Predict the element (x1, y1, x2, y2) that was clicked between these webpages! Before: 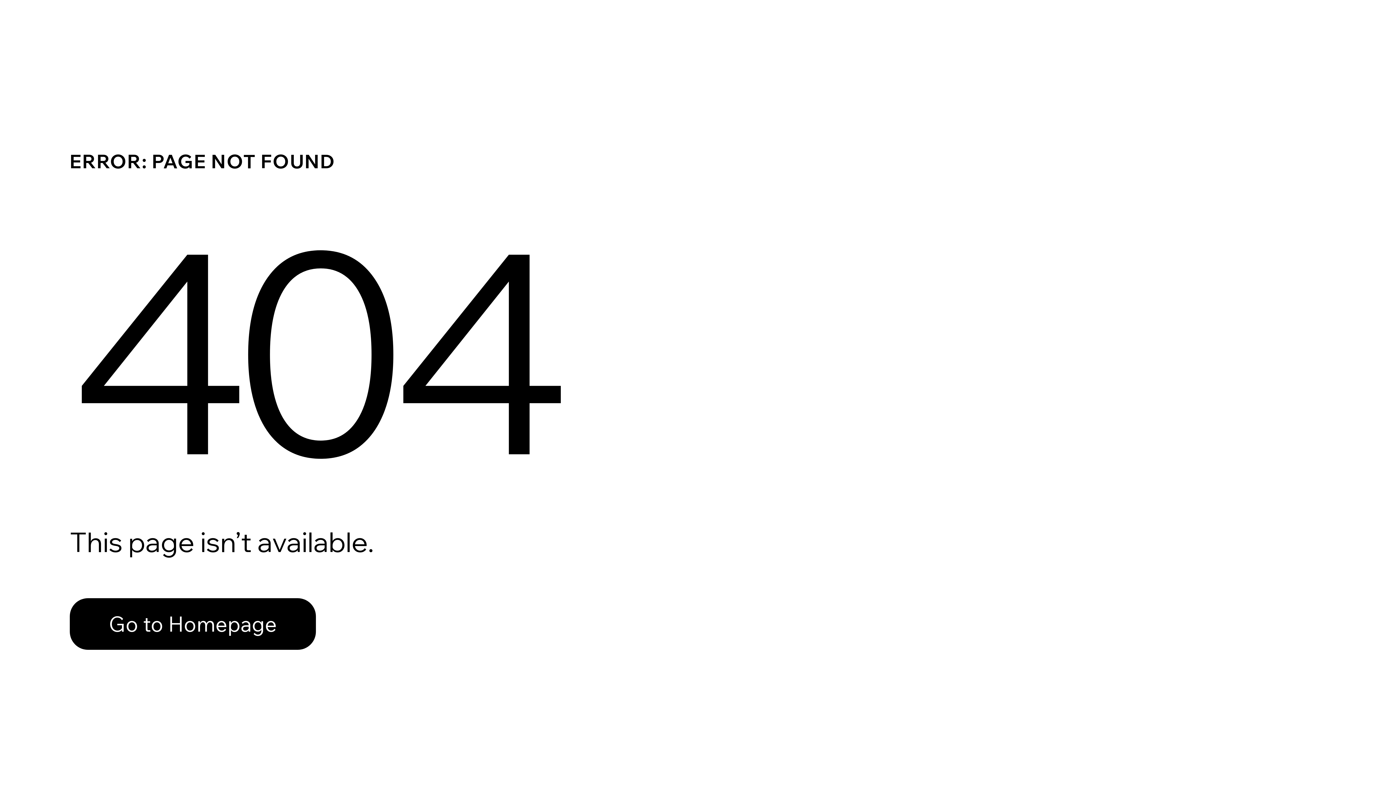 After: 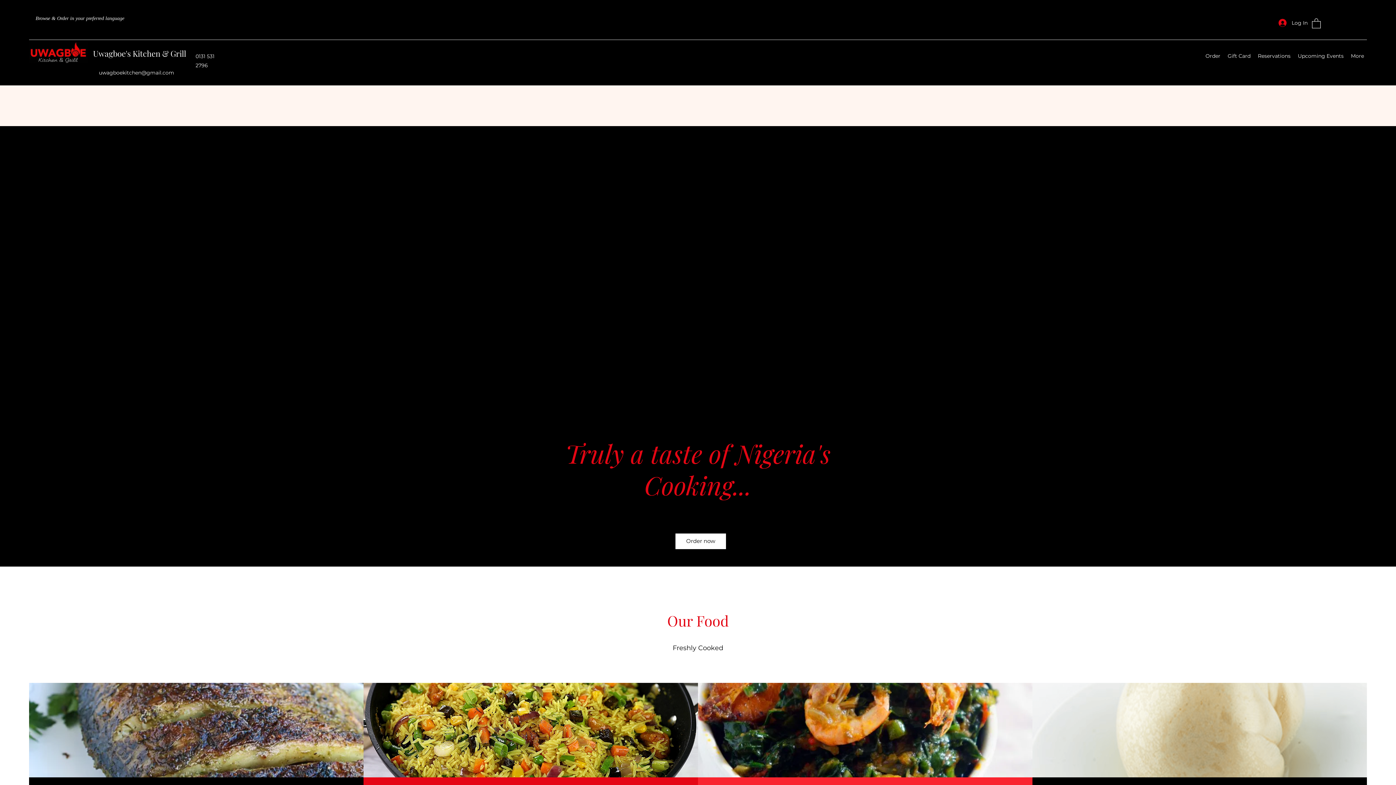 Action: label: Go to Homepage bbox: (69, 582, 768, 659)